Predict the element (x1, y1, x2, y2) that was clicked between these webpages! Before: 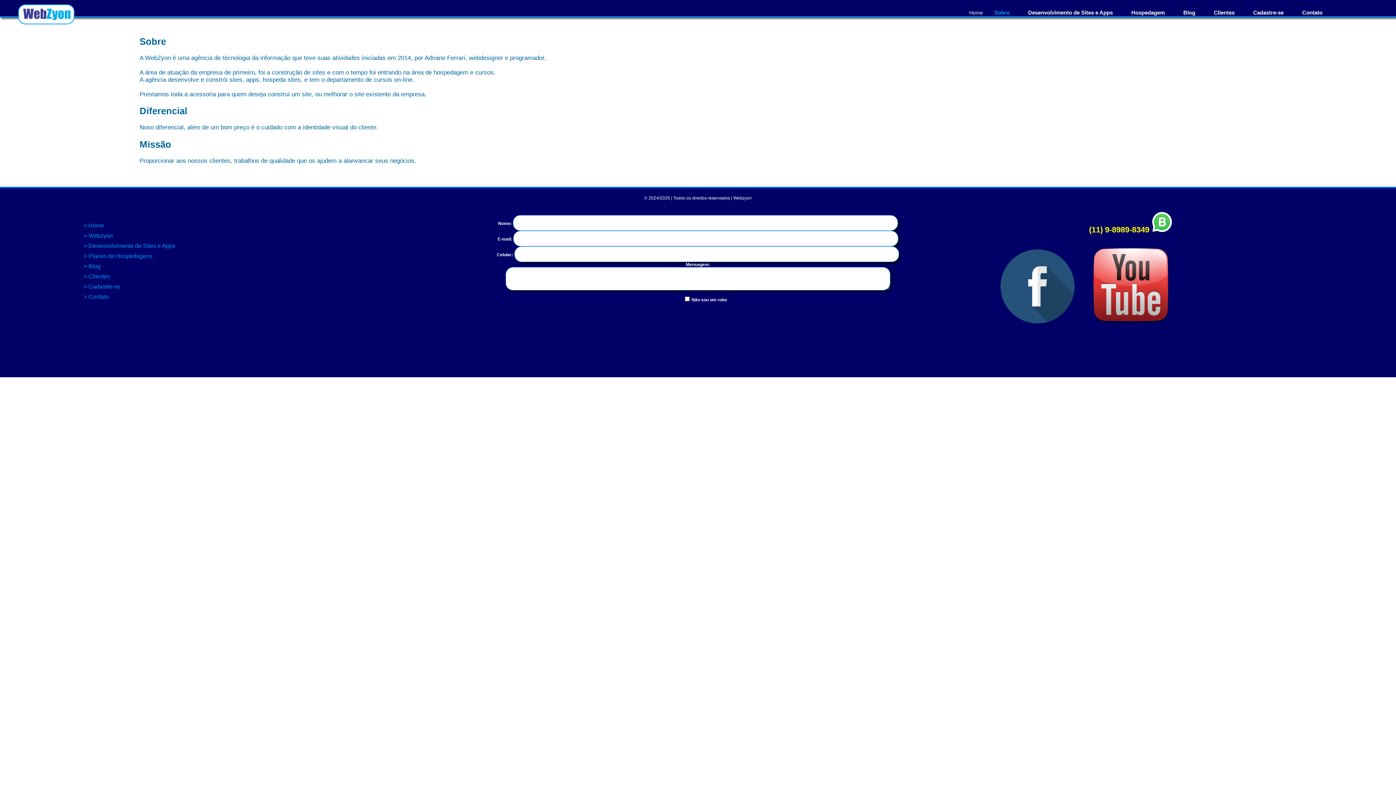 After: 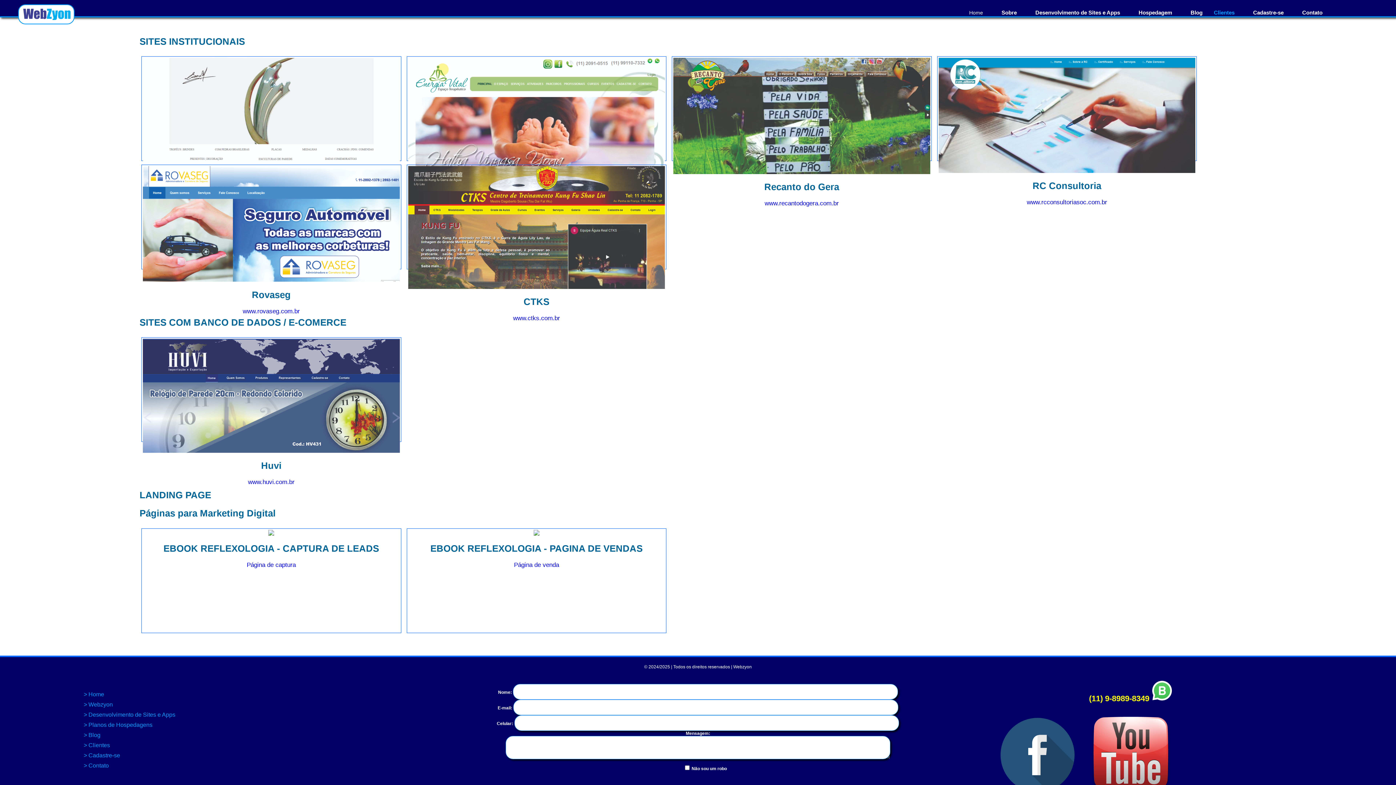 Action: bbox: (1206, 9, 1234, 15) label: Clientes